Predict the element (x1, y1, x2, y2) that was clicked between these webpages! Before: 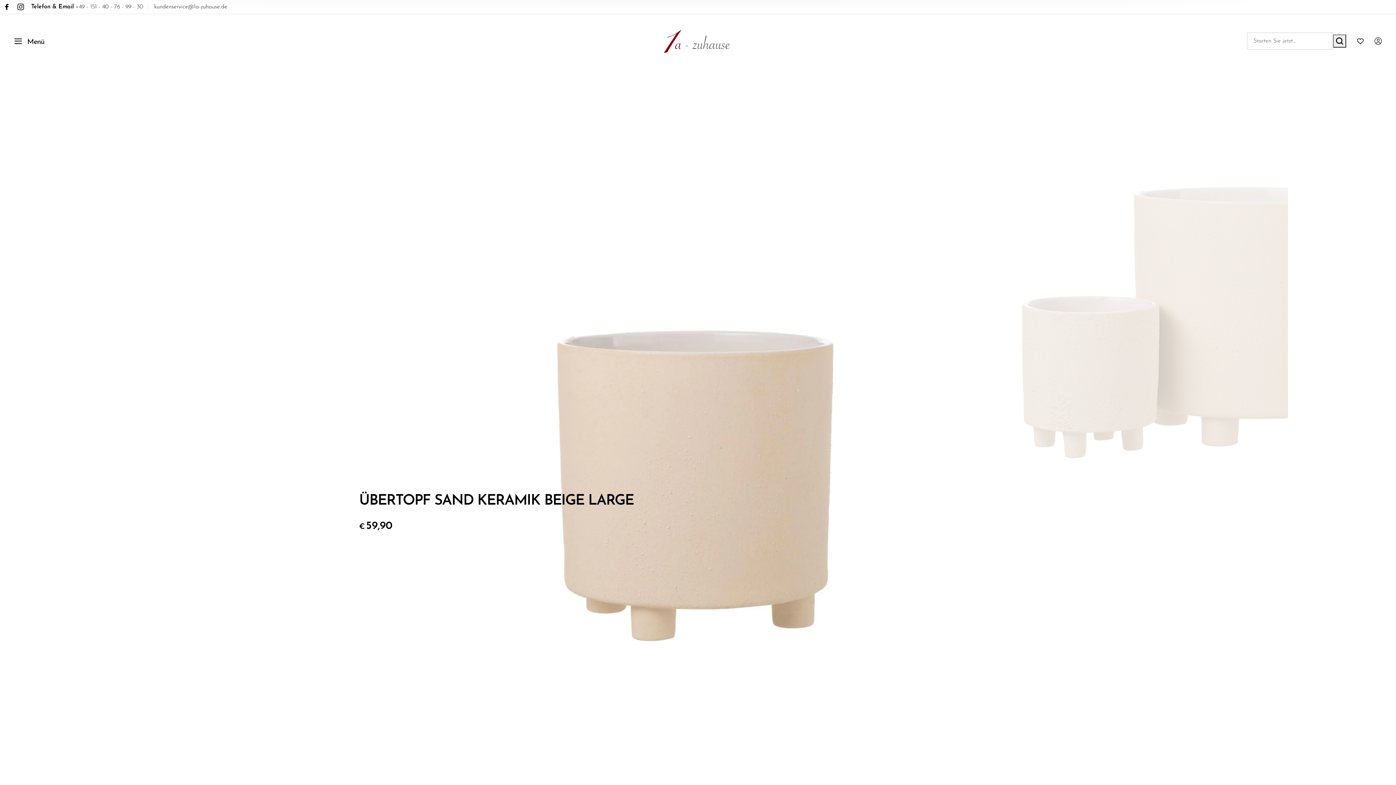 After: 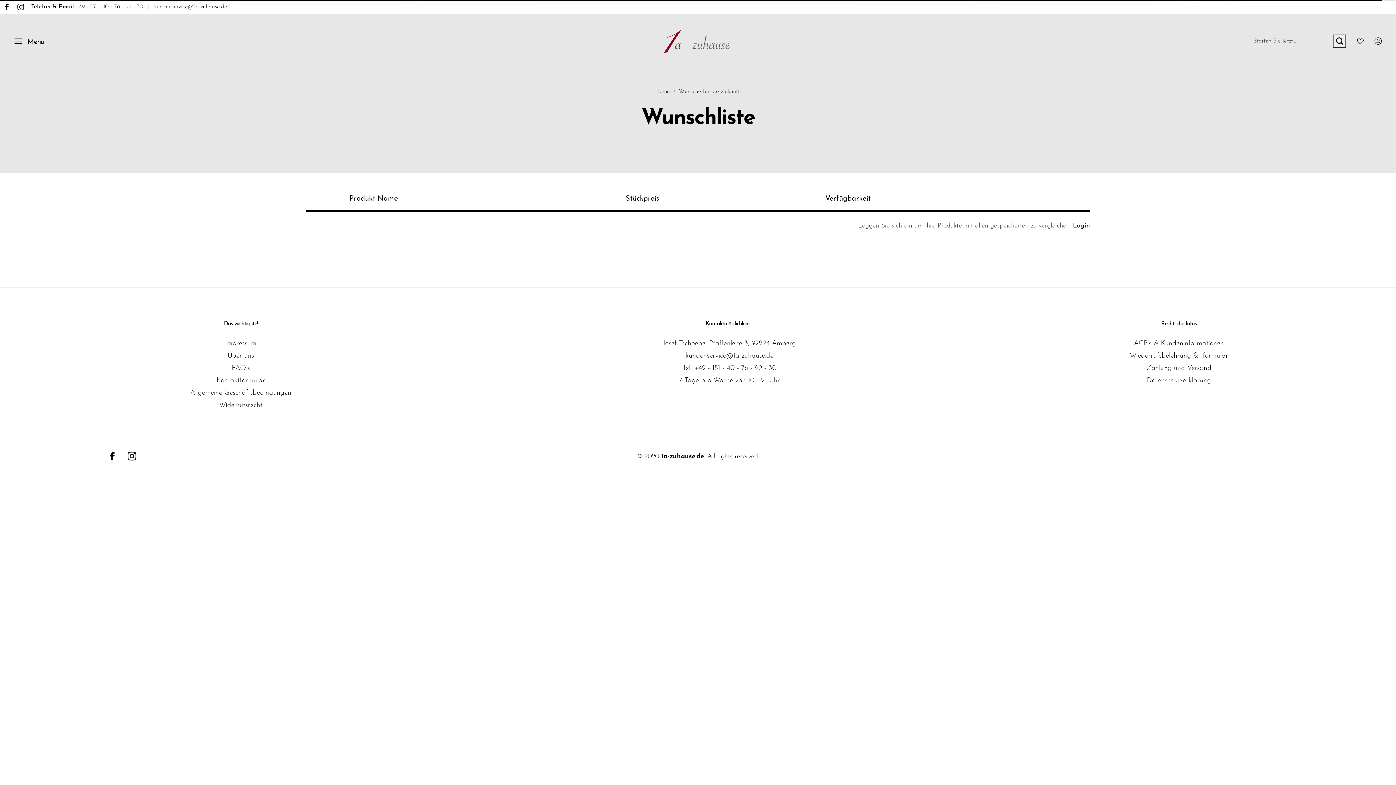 Action: bbox: (1357, 33, 1364, 48)